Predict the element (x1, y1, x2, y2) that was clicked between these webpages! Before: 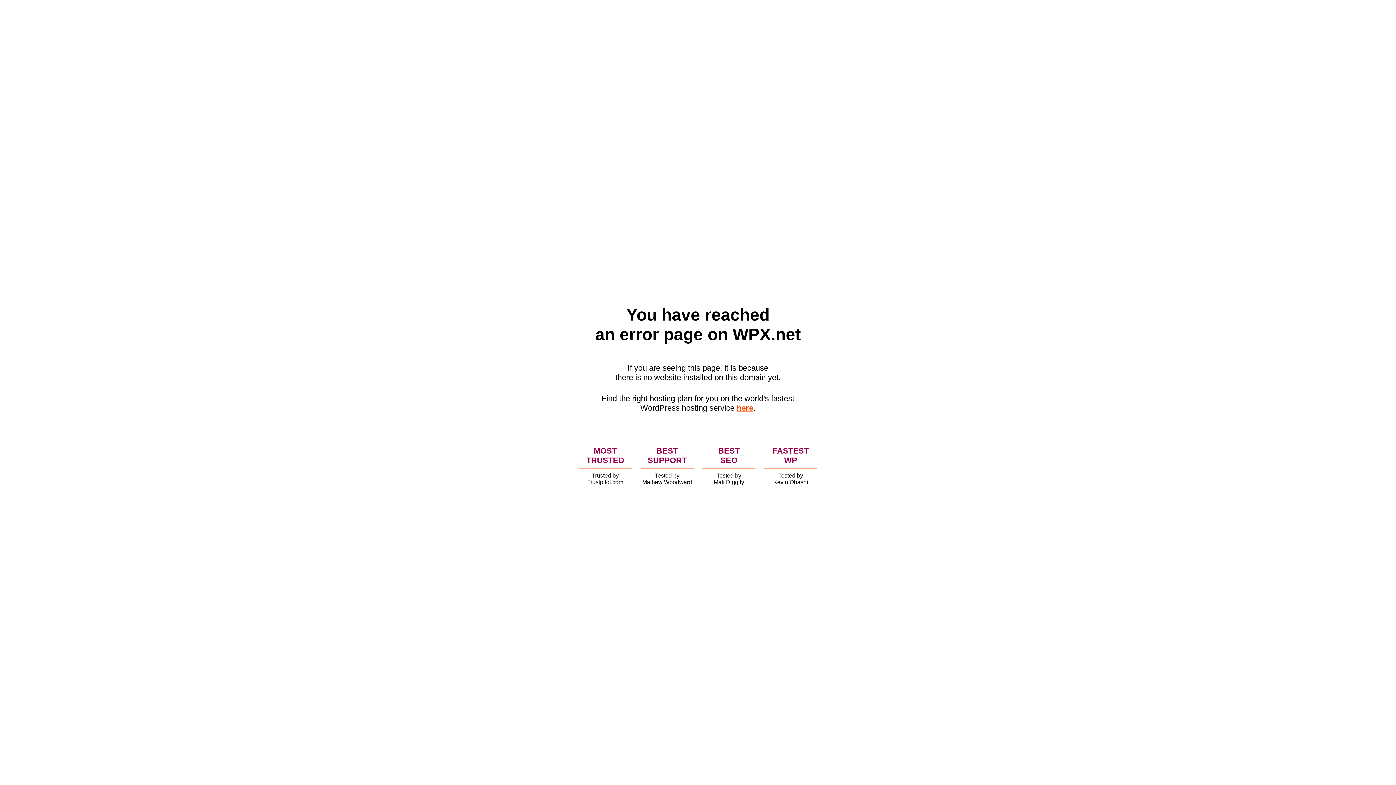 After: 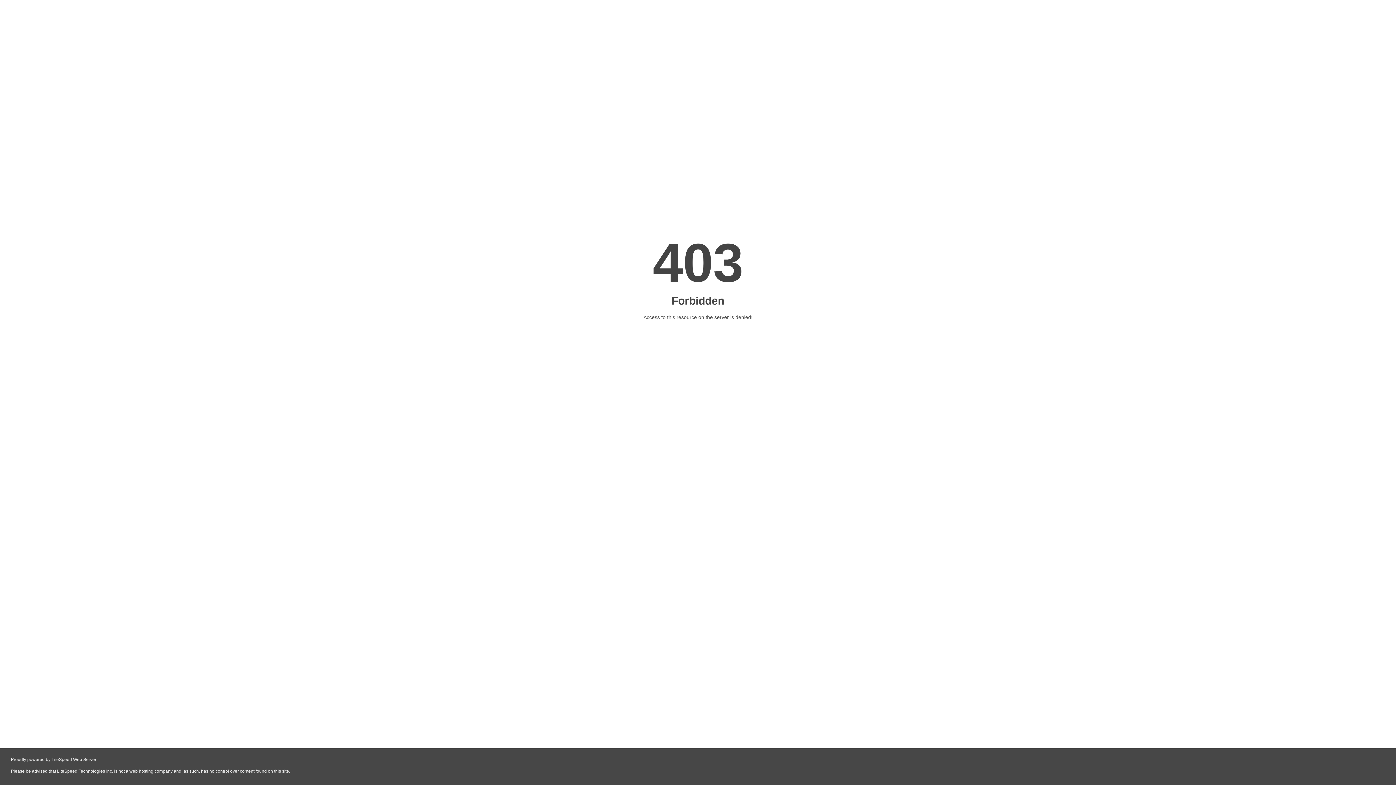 Action: label: here bbox: (736, 403, 753, 412)